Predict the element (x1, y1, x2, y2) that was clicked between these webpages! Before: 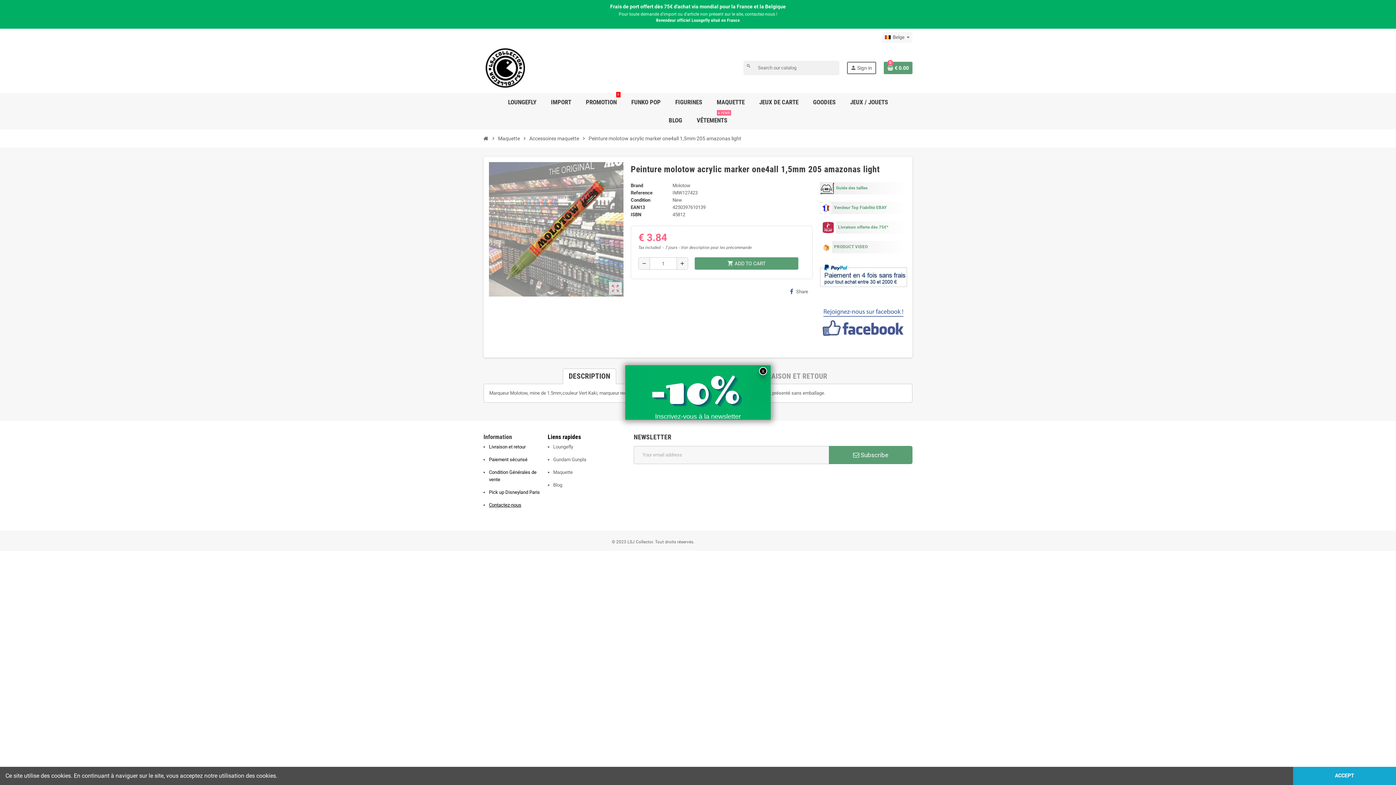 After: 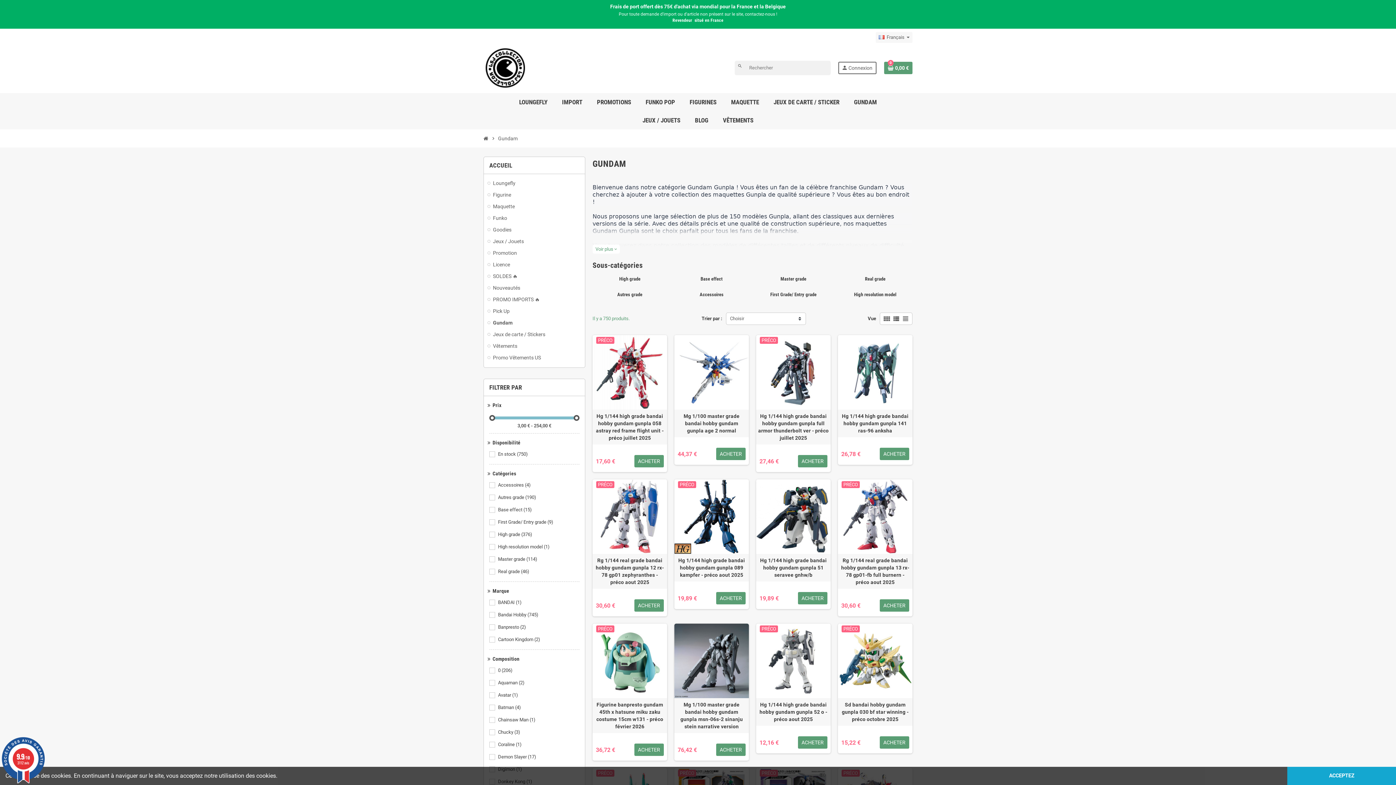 Action: label: GOODIES bbox: (807, 93, 841, 111)